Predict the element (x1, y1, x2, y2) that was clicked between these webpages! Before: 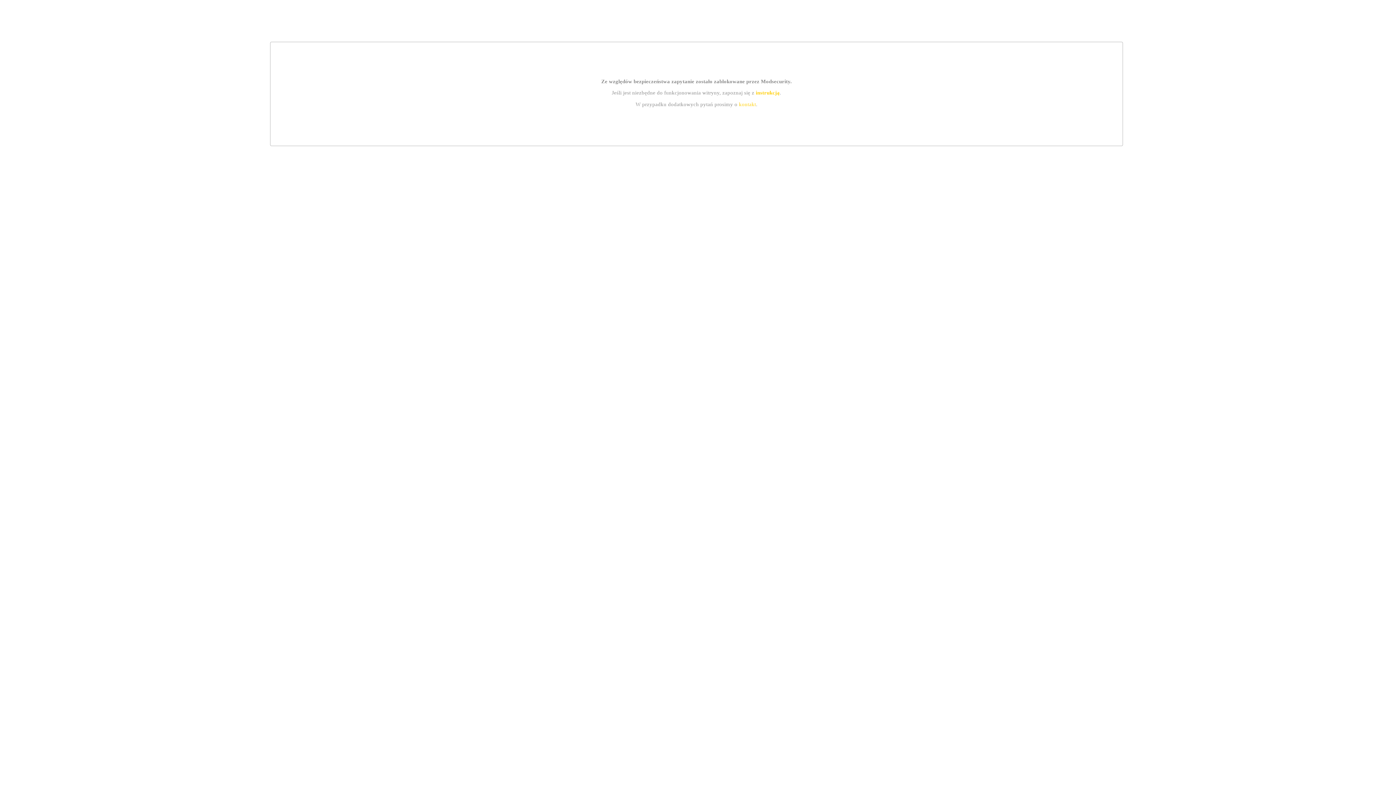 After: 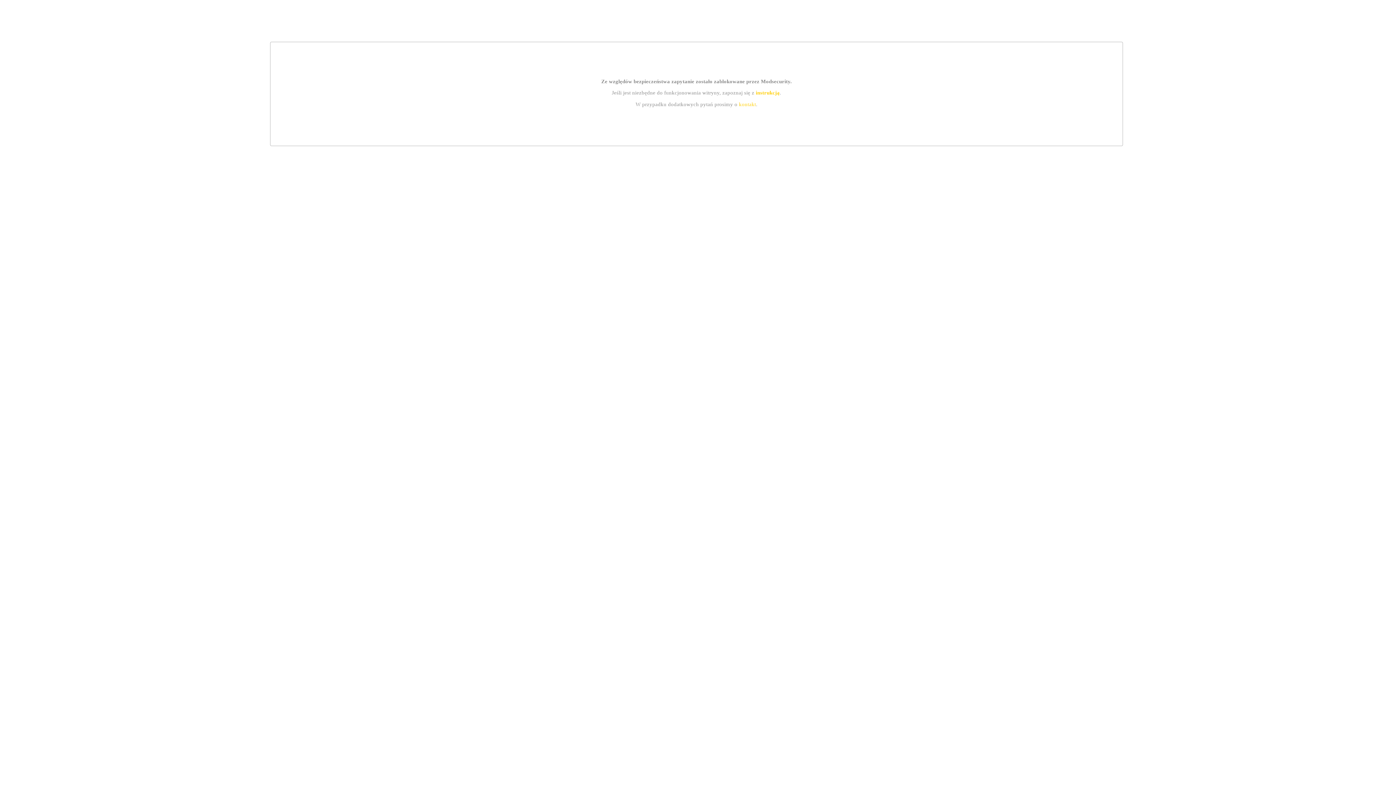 Action: label: kontakt bbox: (739, 101, 756, 107)